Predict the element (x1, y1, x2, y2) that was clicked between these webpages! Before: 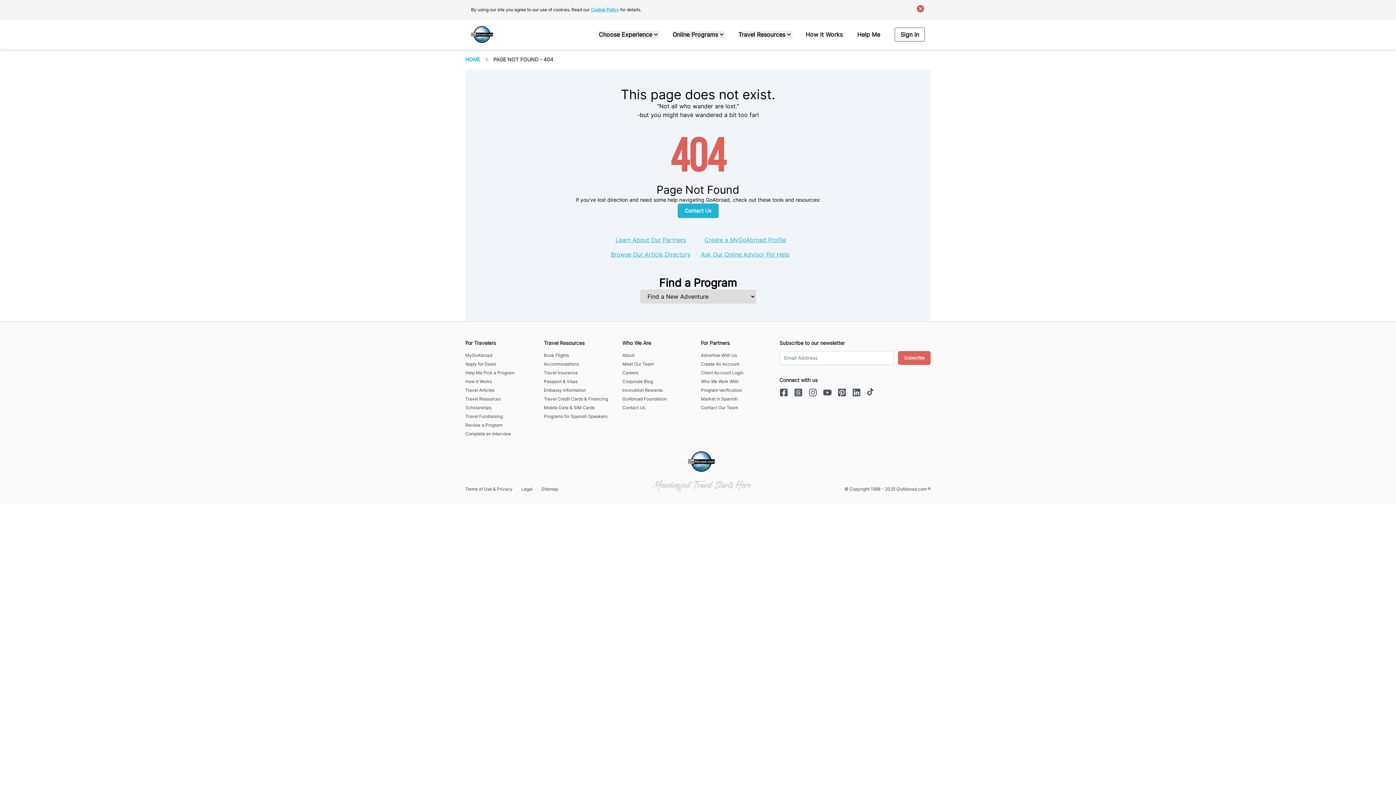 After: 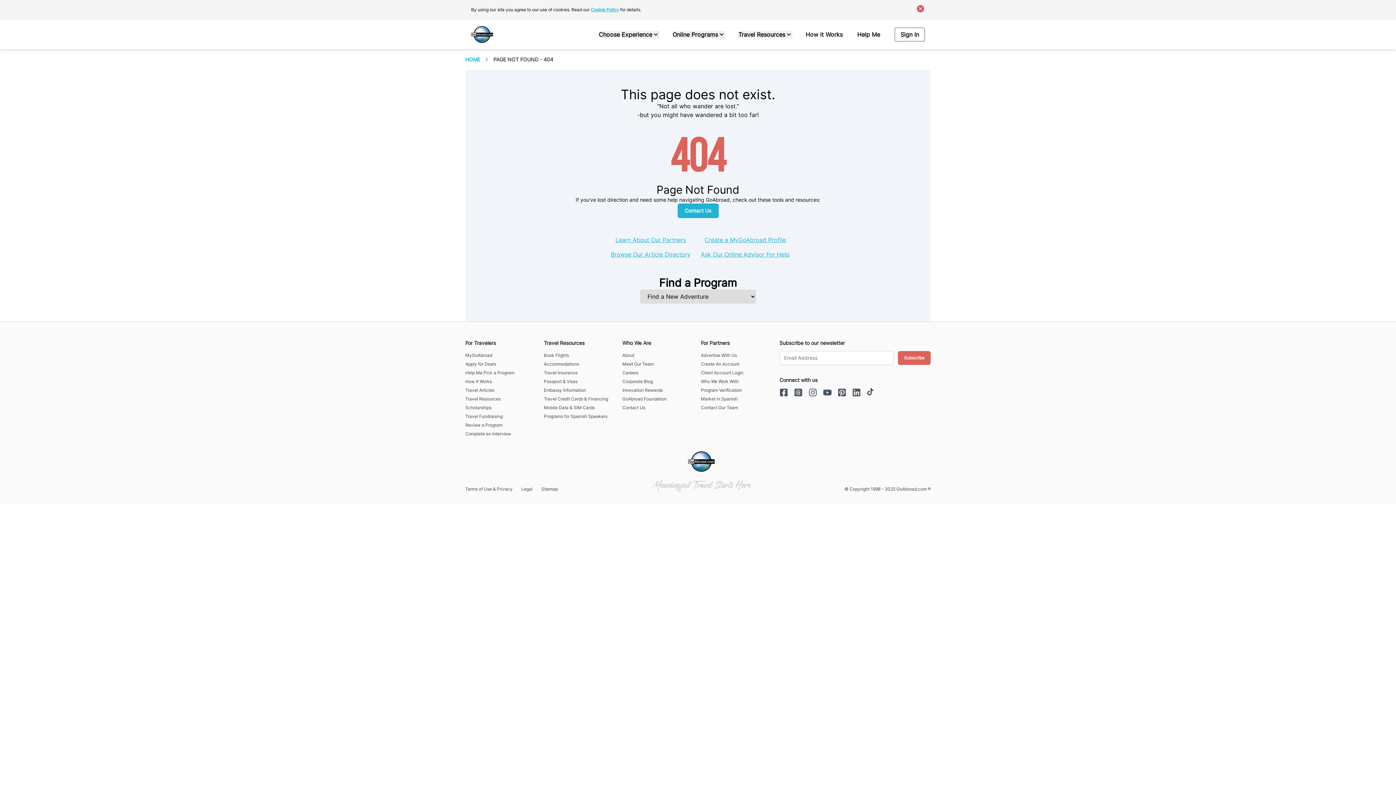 Action: label: Help Me bbox: (857, 31, 880, 37)